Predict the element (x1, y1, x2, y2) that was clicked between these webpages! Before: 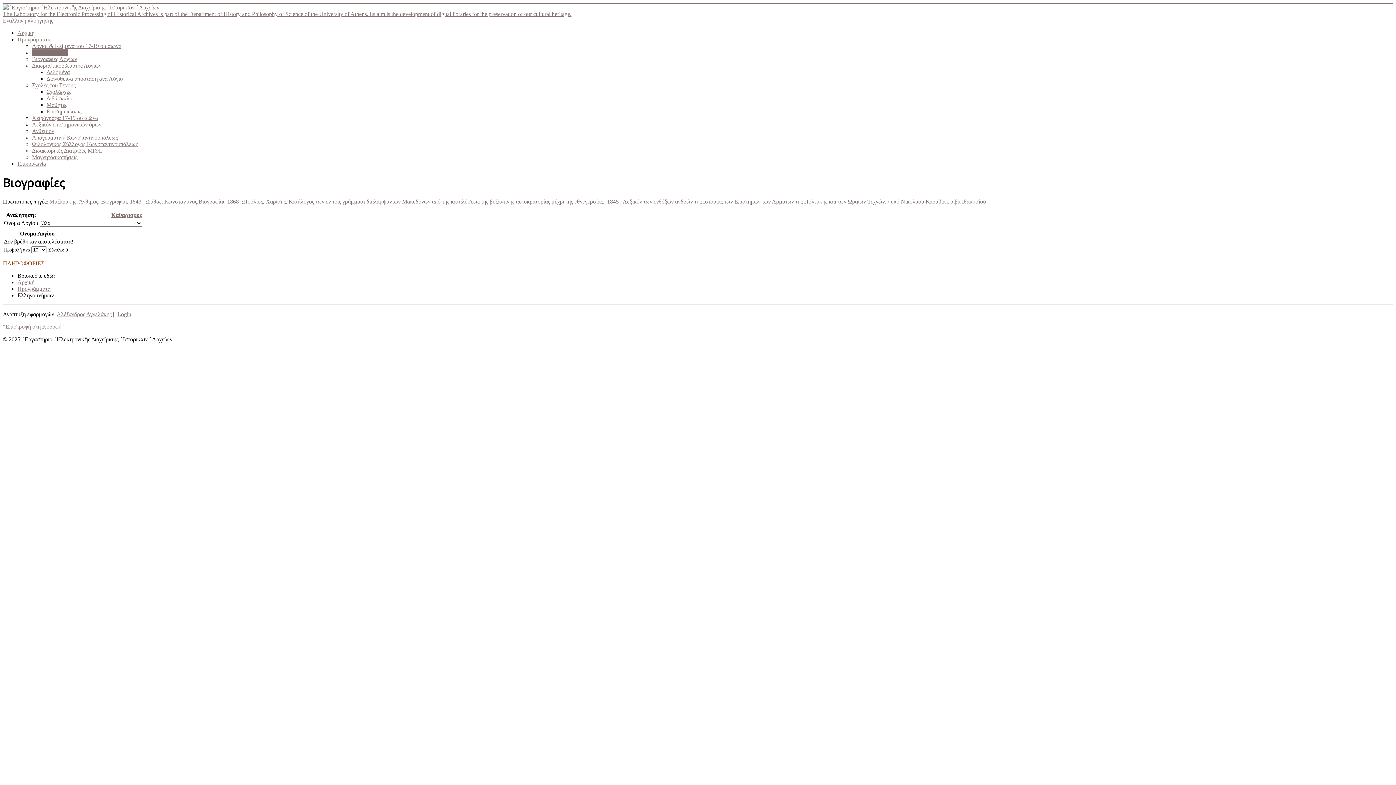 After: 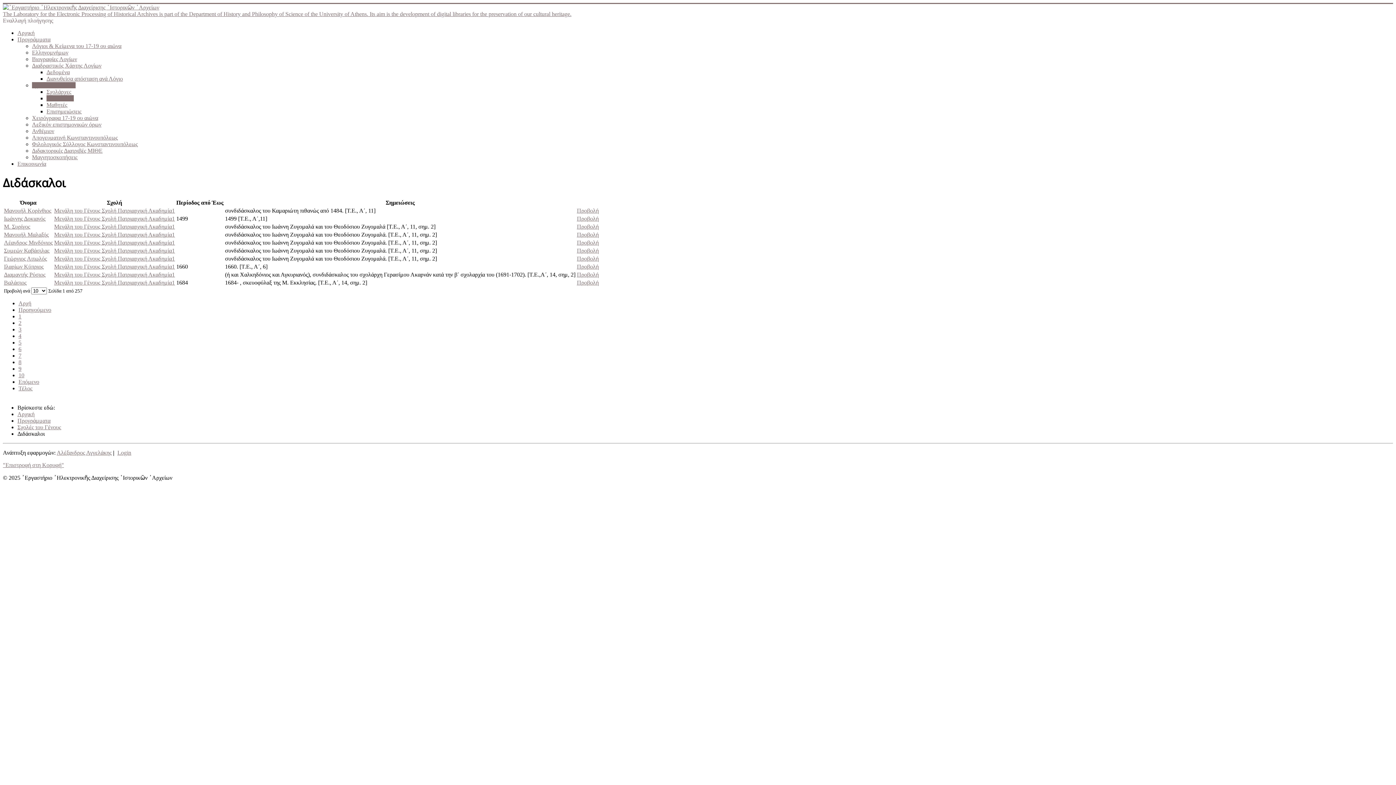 Action: bbox: (46, 95, 73, 101) label: Διδάσκαλοι